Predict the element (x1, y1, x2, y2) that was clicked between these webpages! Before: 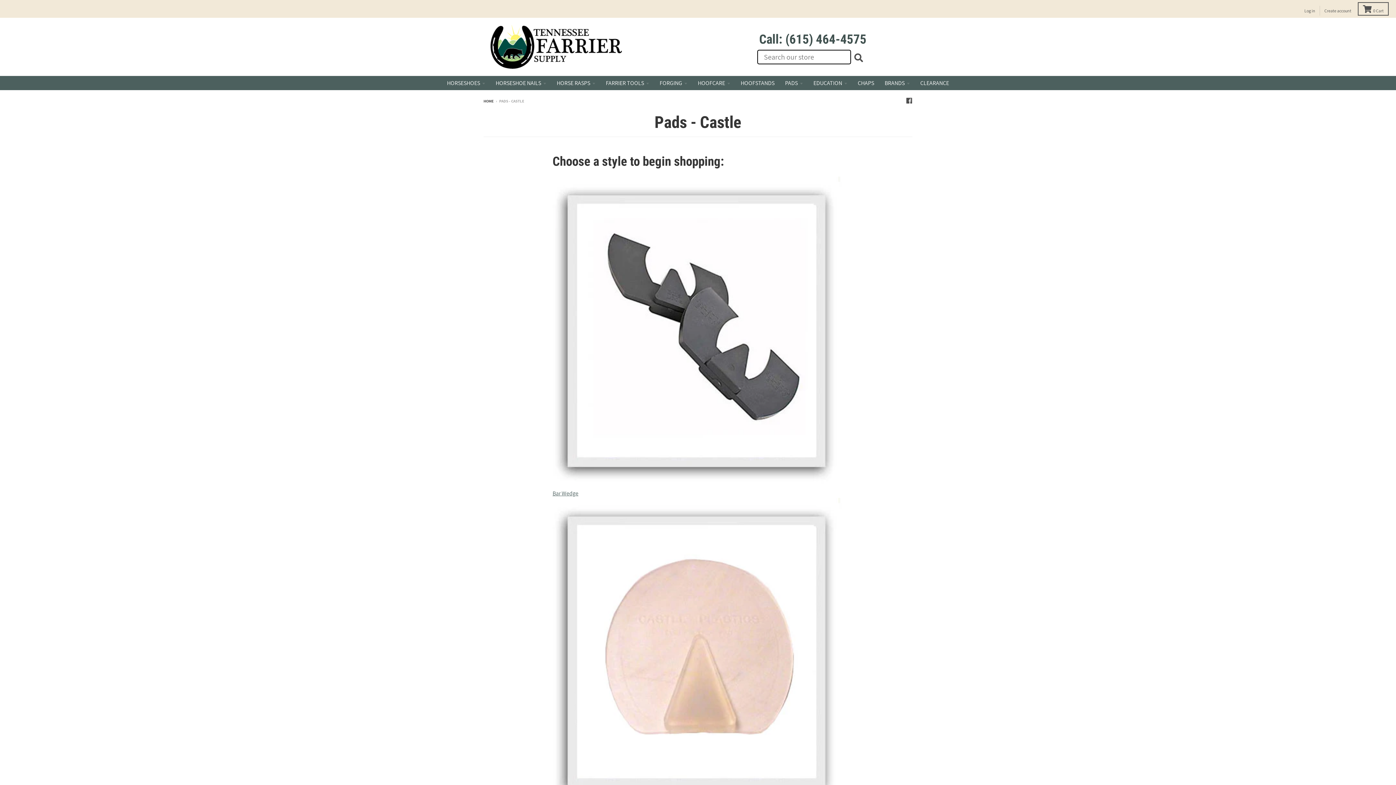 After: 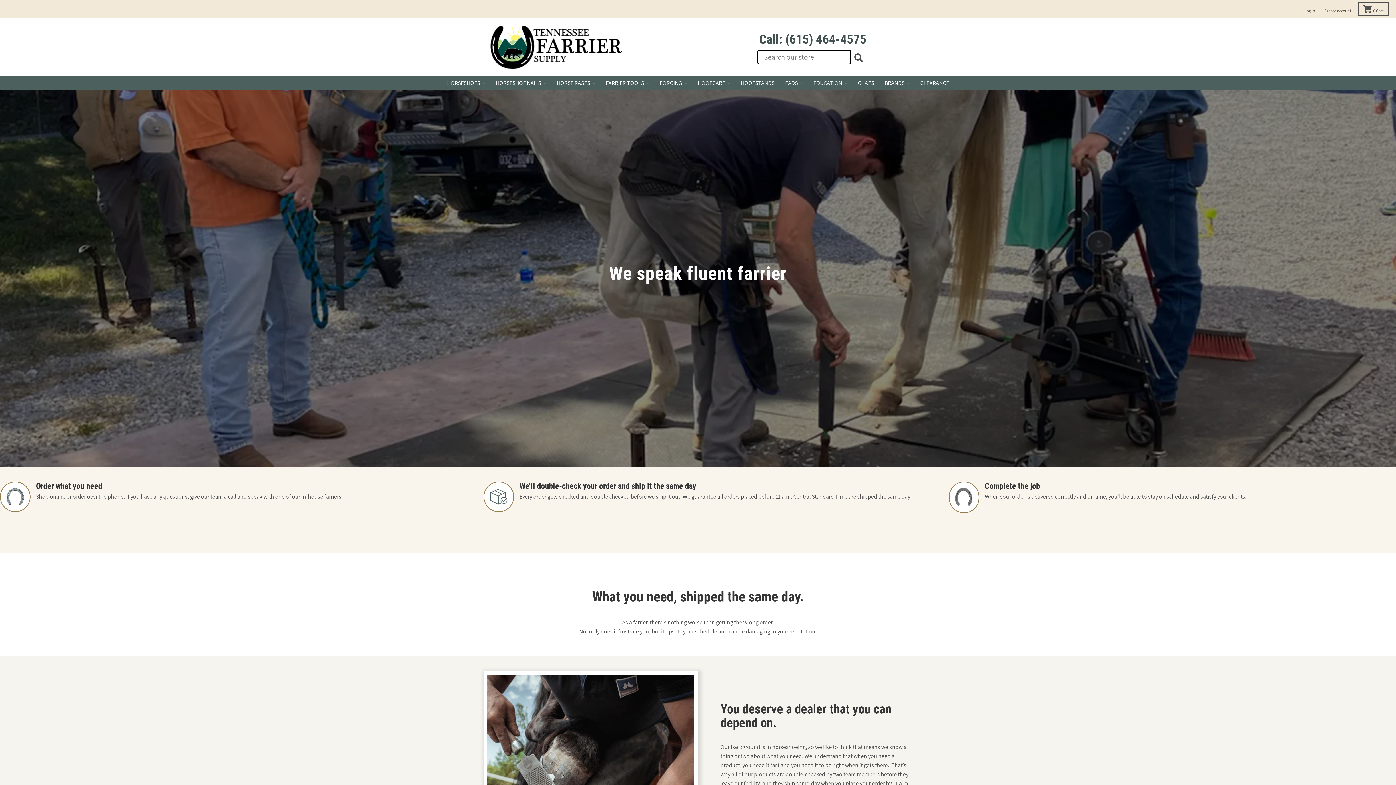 Action: bbox: (483, 17, 629, 76)